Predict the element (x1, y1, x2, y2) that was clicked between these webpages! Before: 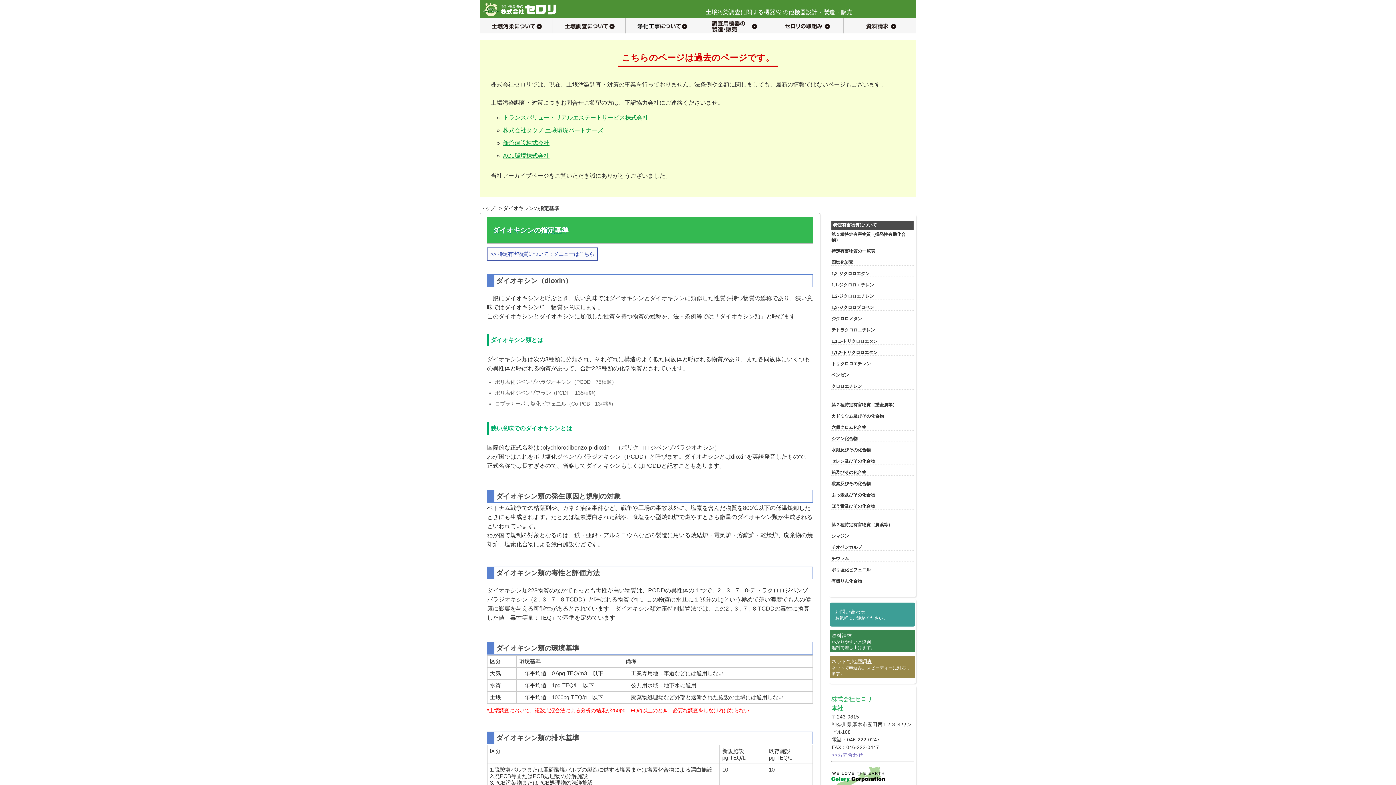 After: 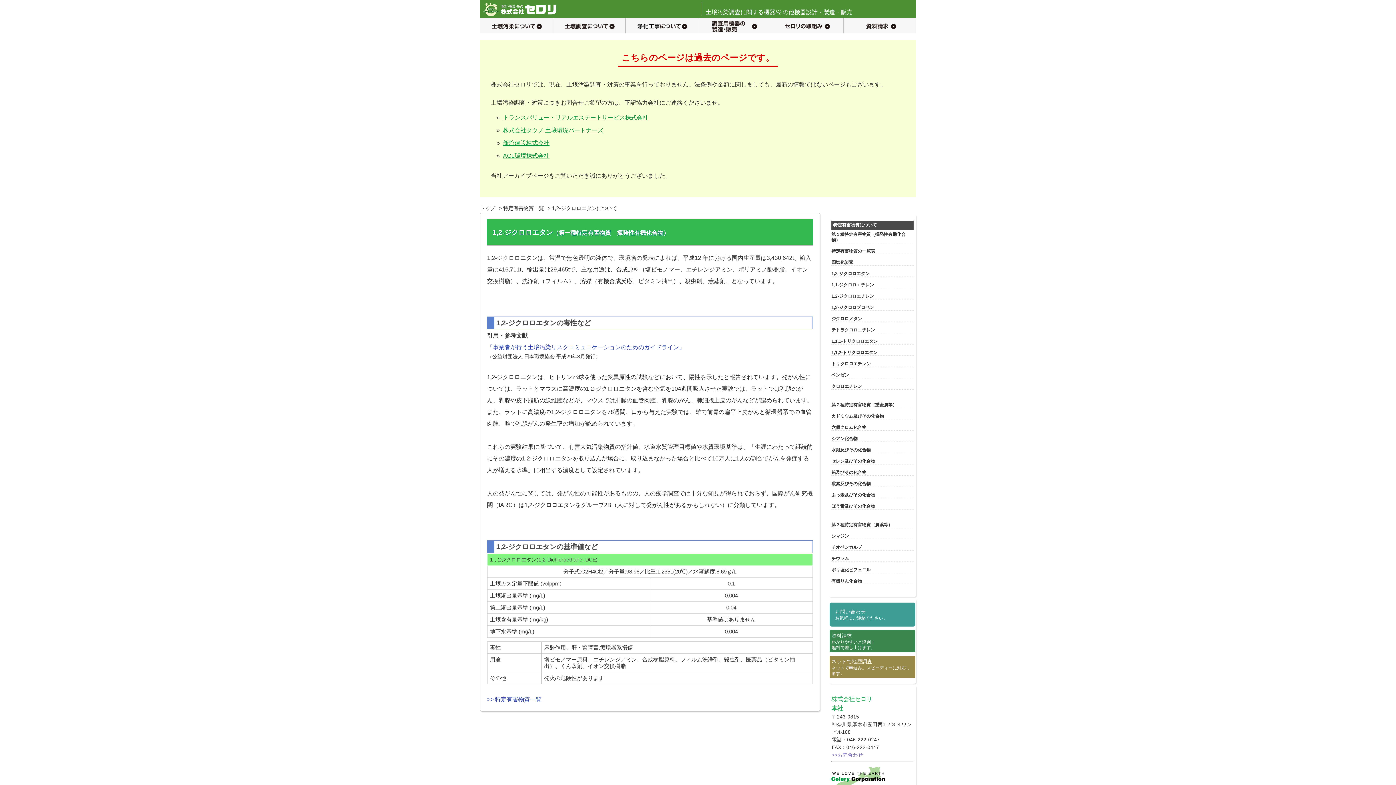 Action: label: 1,2-ジクロロエタン bbox: (831, 271, 869, 276)